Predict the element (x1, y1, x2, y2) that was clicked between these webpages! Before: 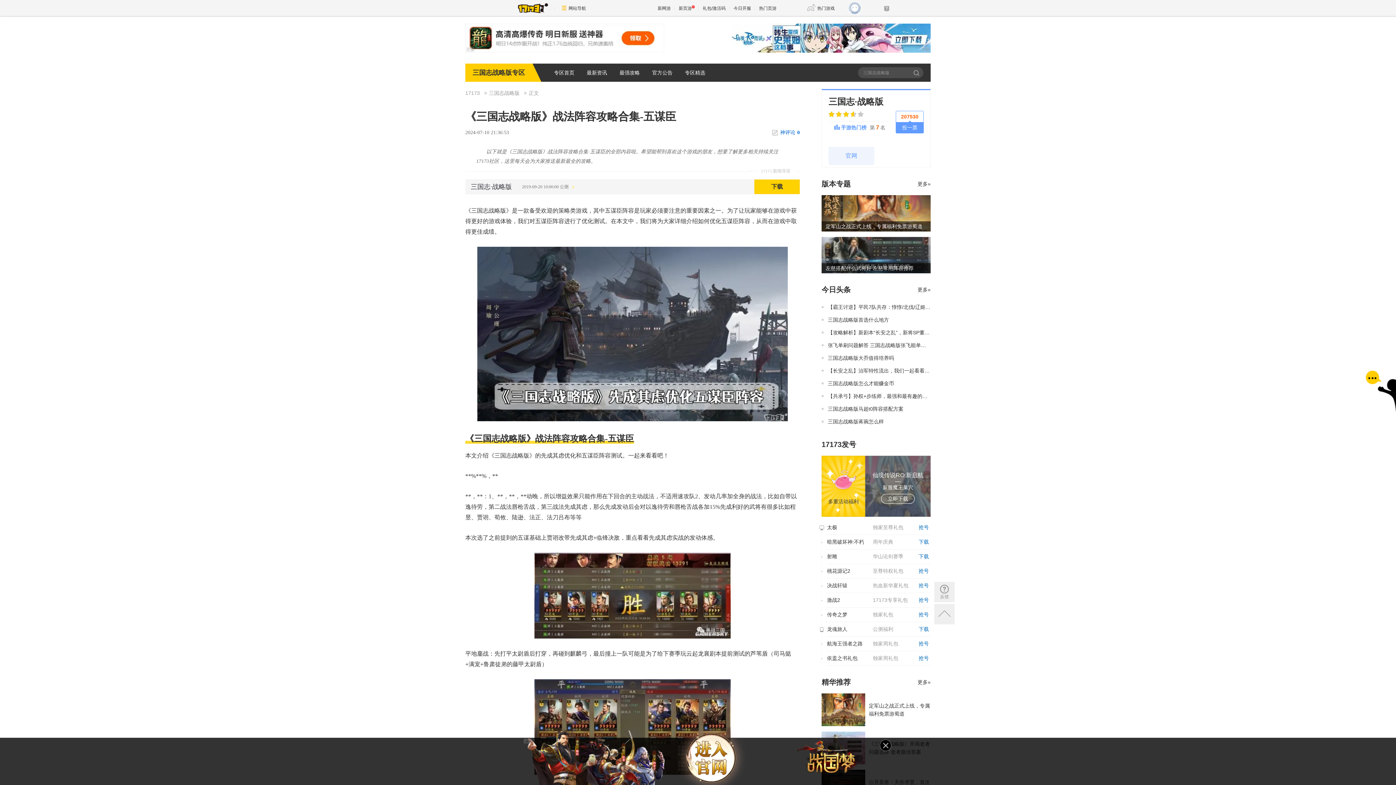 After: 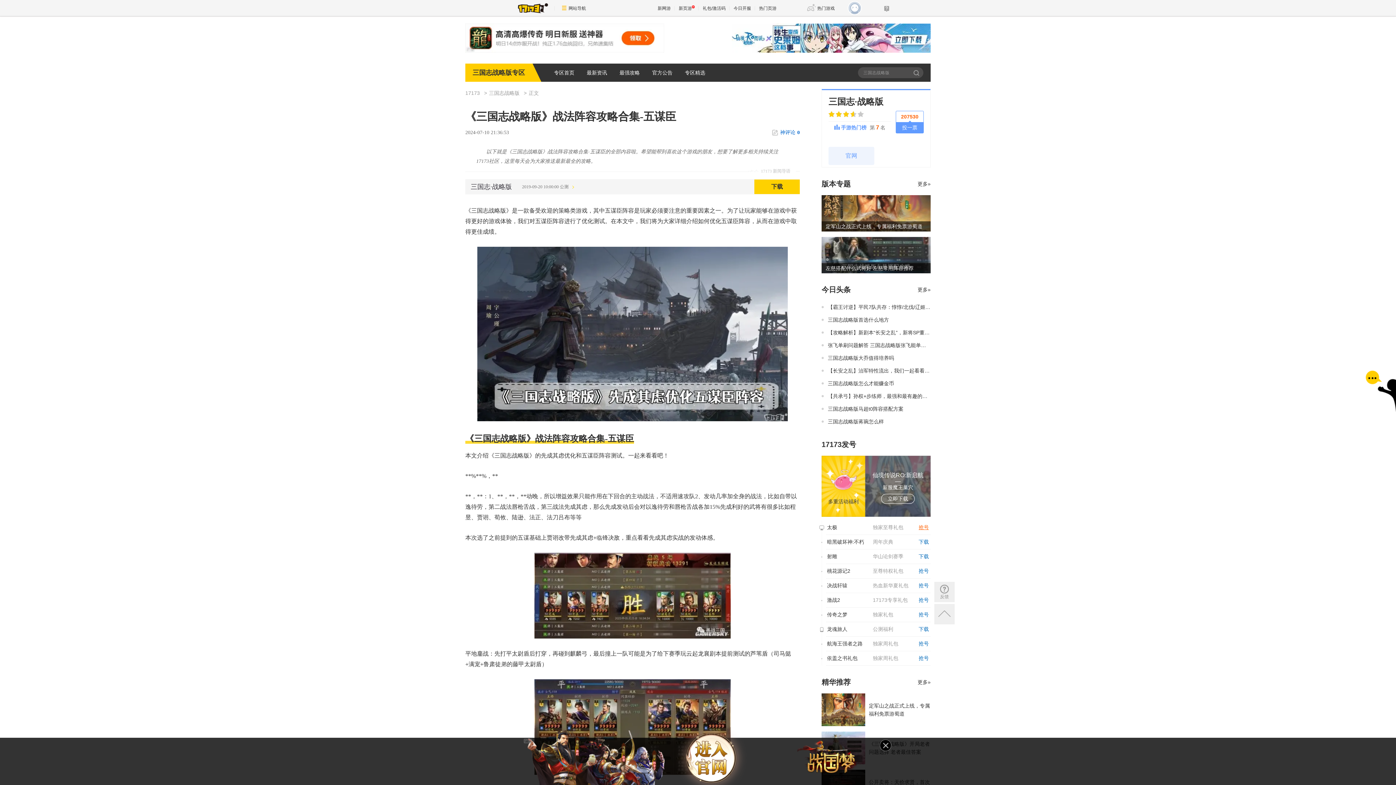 Action: label: 抢号 bbox: (918, 524, 929, 530)